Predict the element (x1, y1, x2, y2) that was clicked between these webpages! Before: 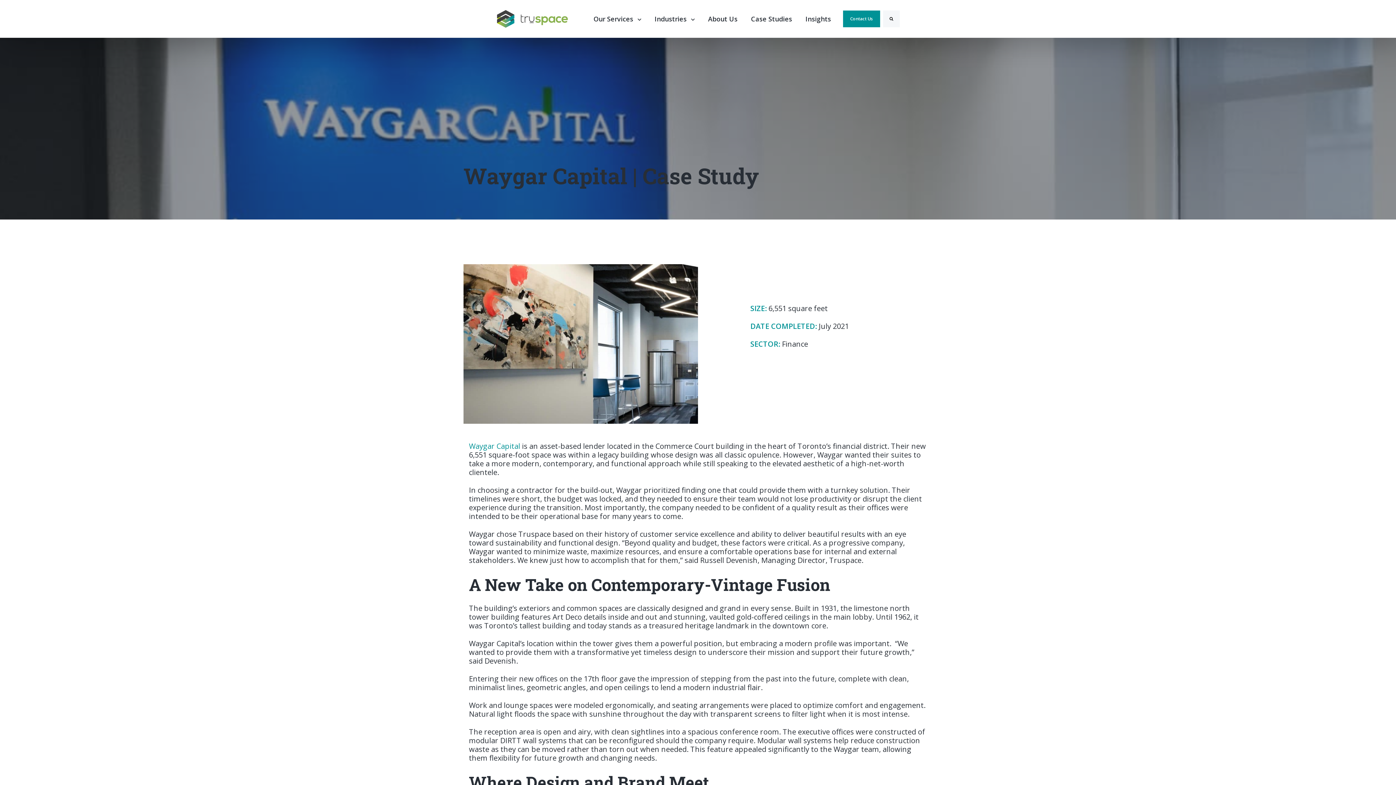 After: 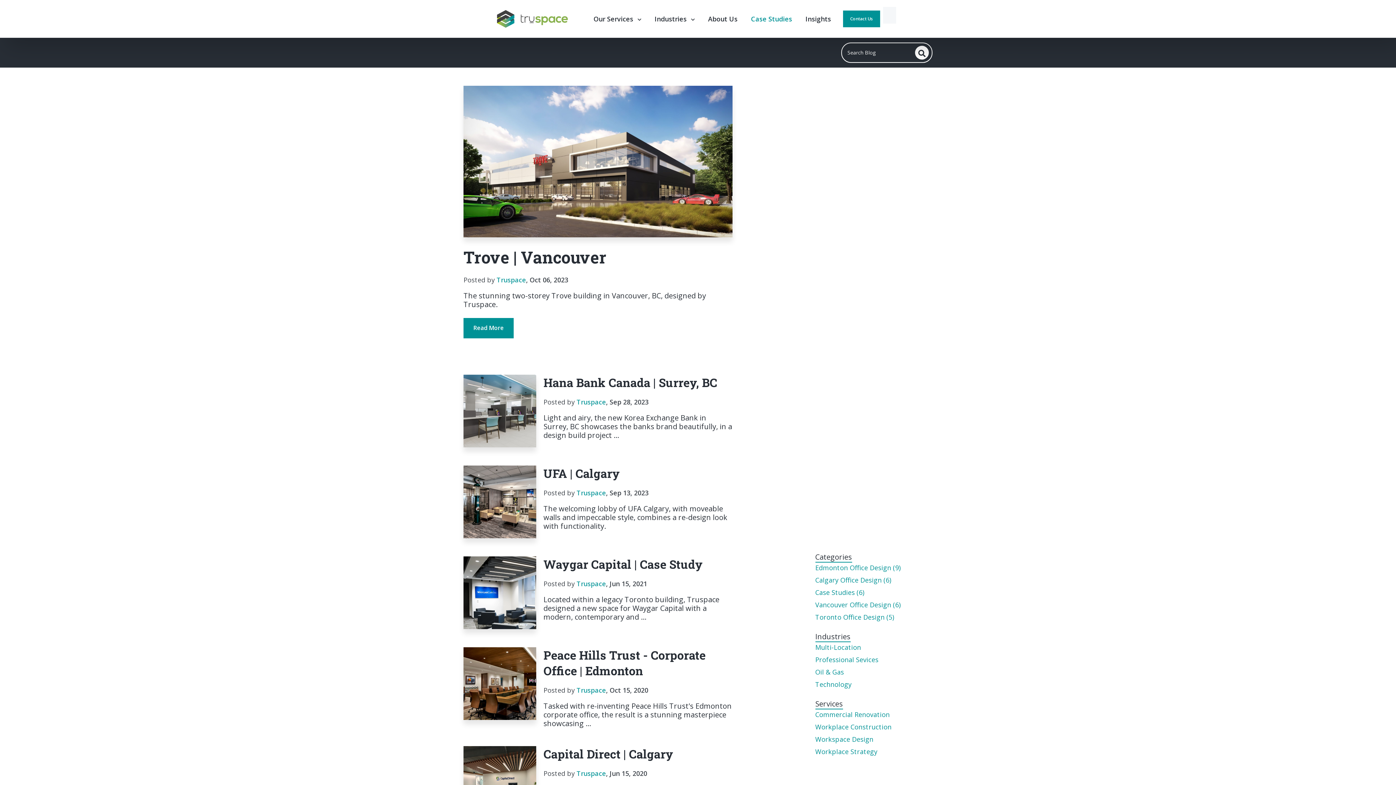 Action: bbox: (745, 0, 798, 37) label: Case Studies